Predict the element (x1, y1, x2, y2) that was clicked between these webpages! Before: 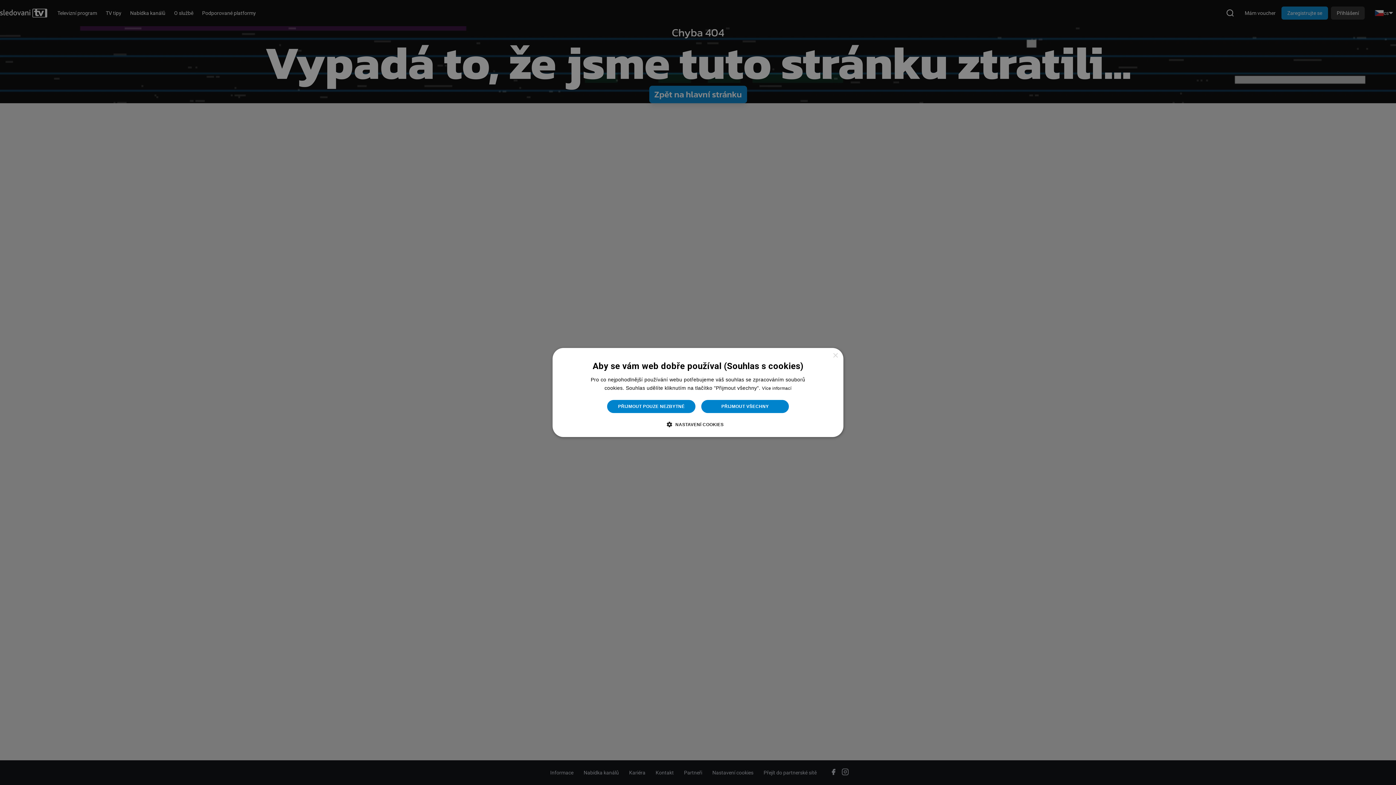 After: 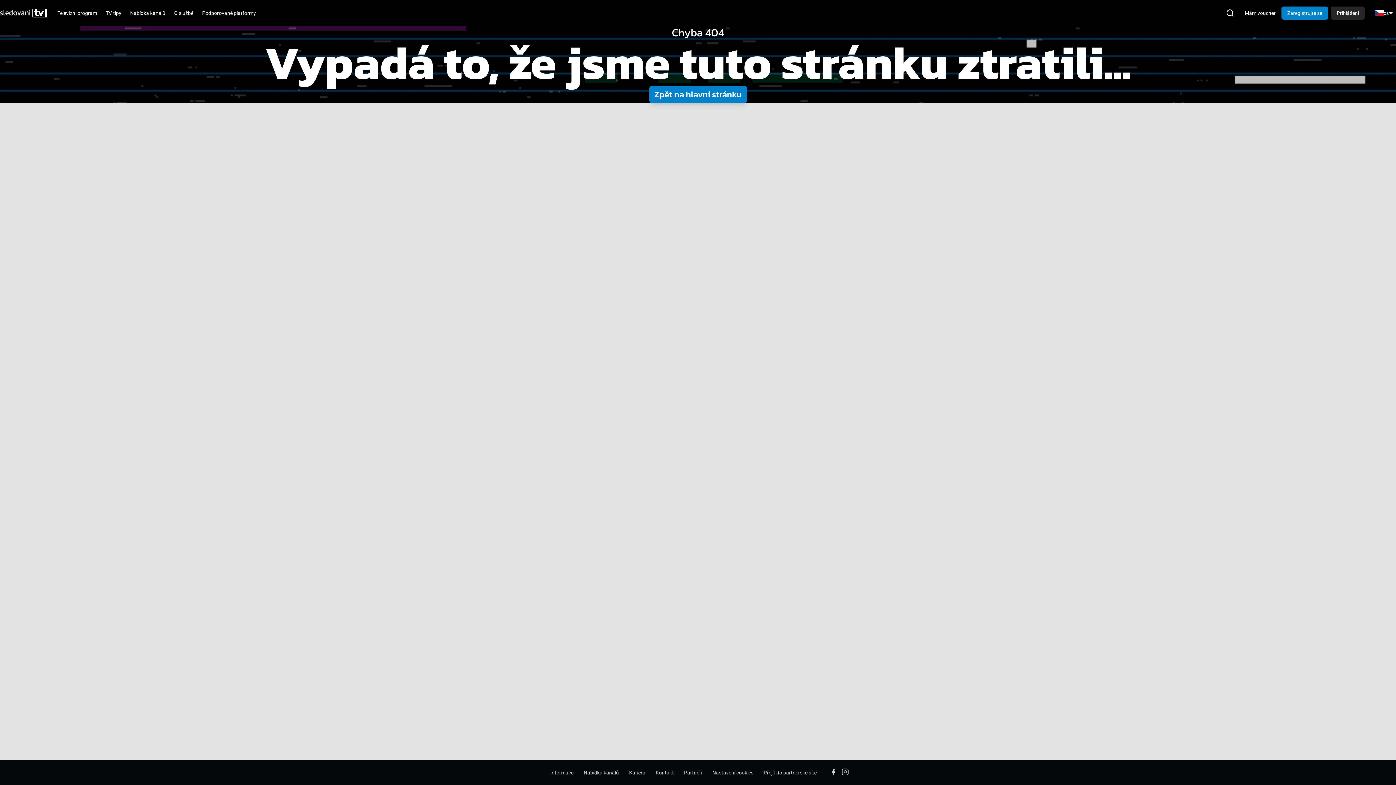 Action: label: Close bbox: (832, 353, 838, 358)